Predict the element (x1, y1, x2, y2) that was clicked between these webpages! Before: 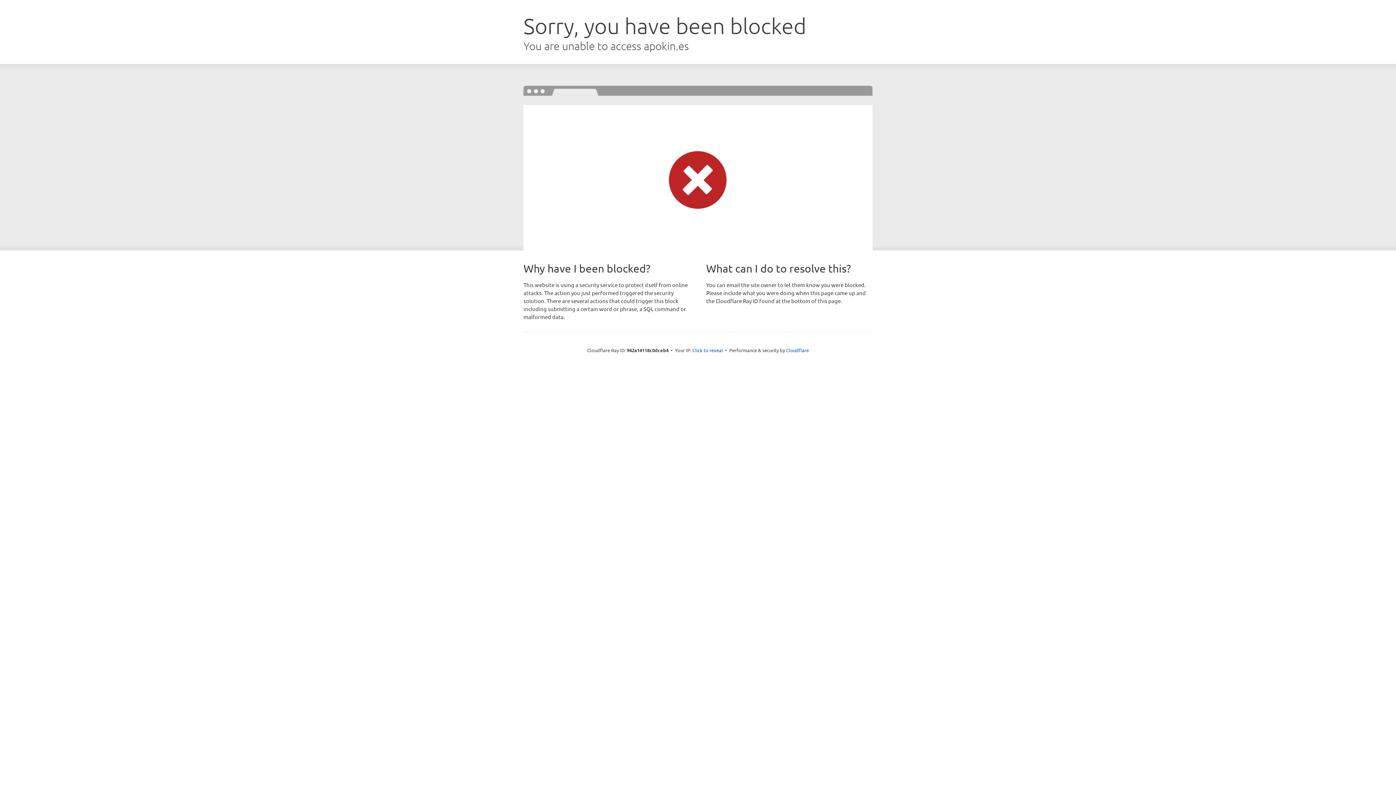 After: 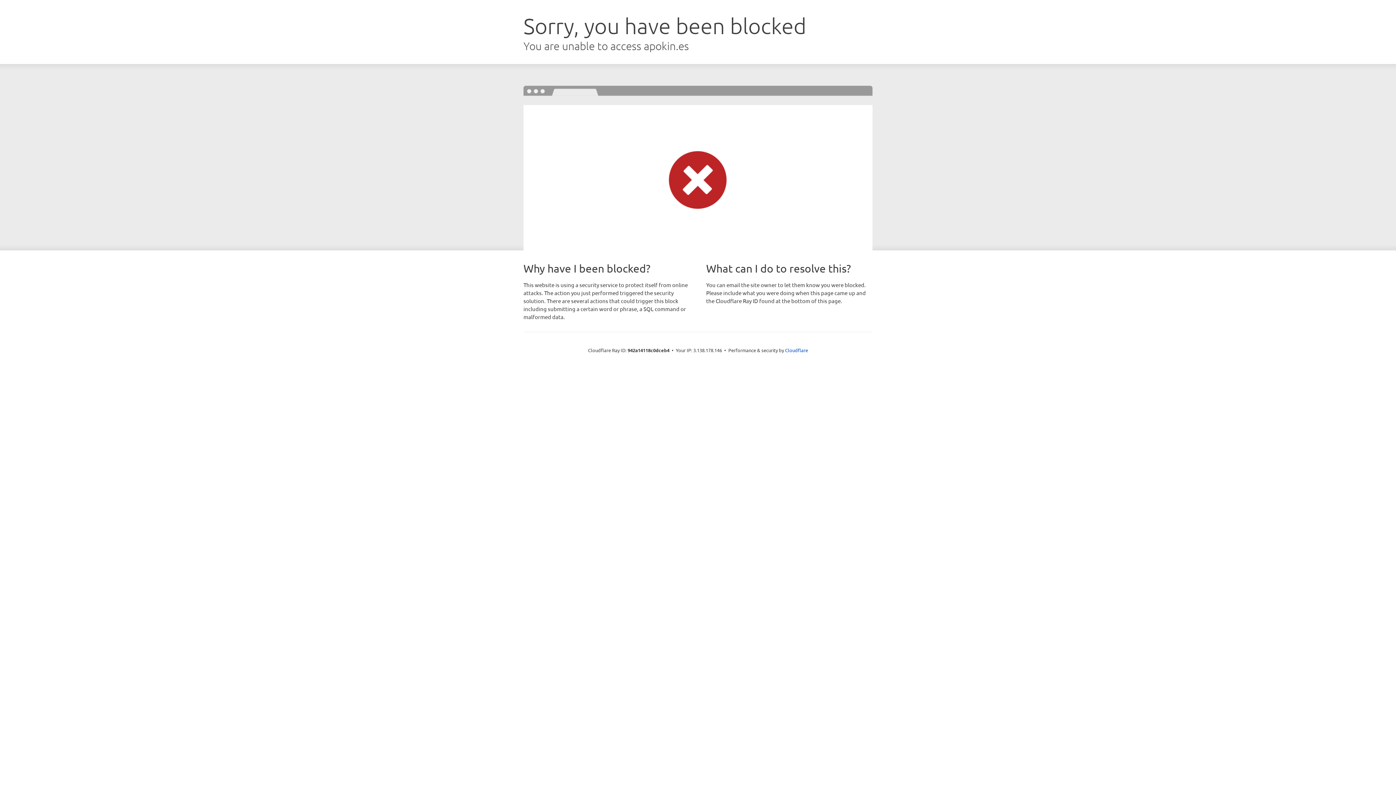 Action: label: Click to reveal bbox: (692, 346, 723, 353)